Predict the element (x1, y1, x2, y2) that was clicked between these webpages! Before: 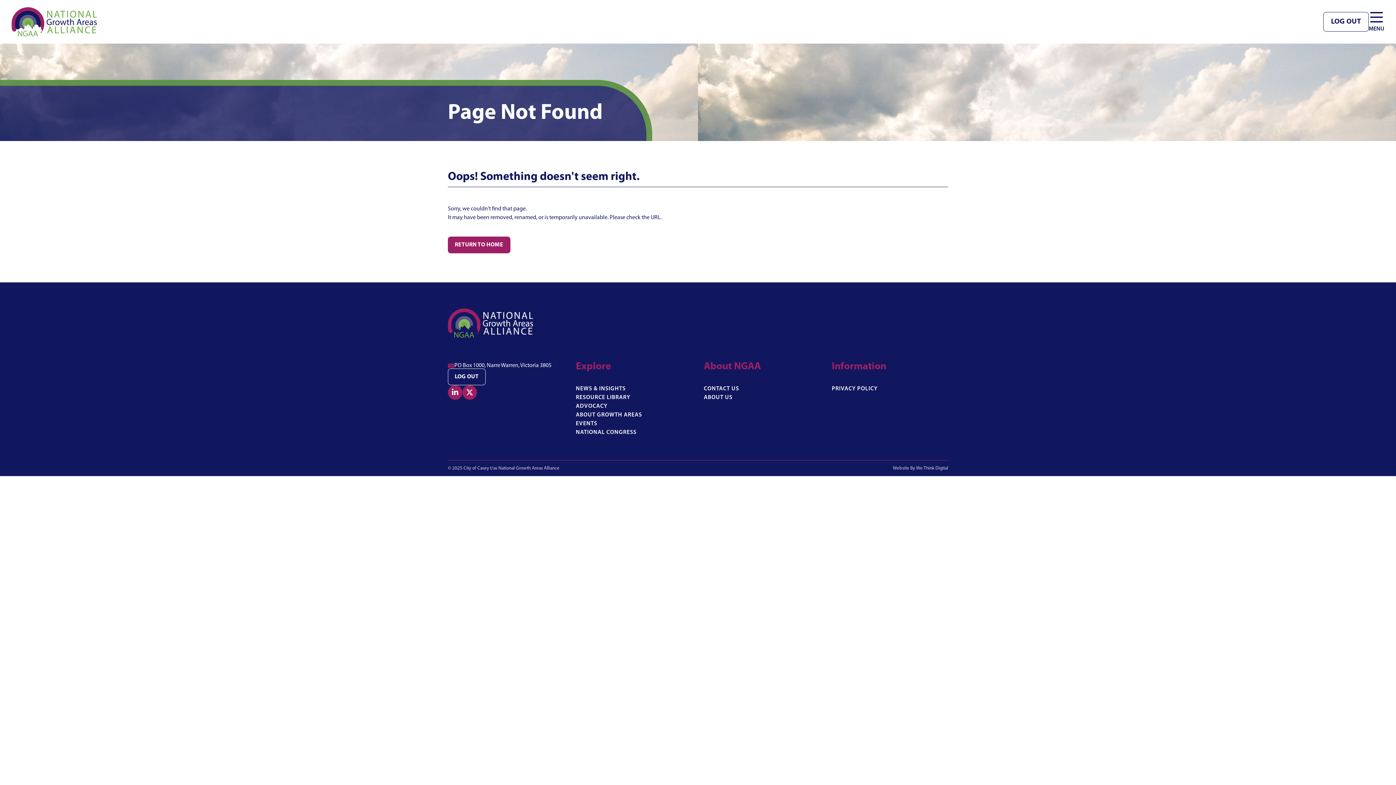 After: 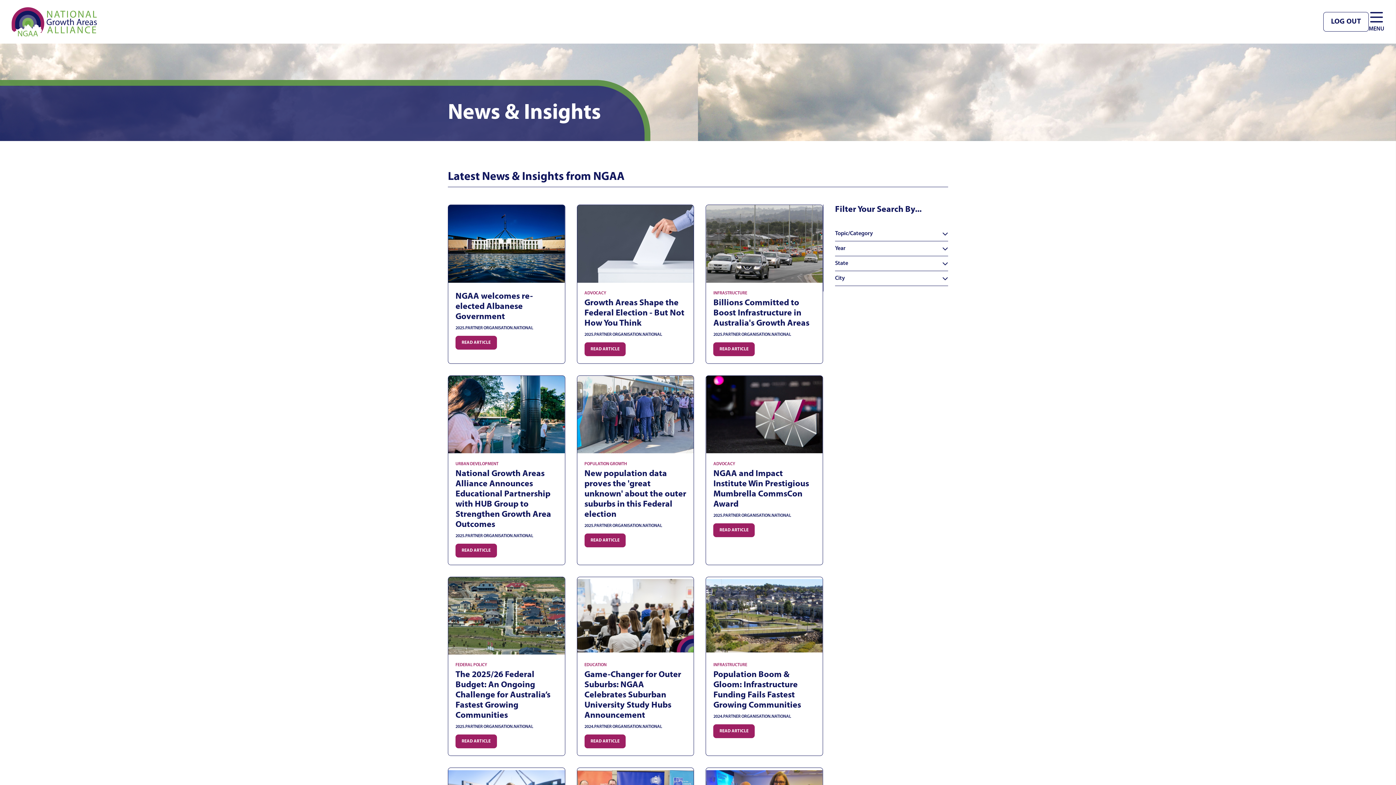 Action: label: NEWS & INSIGHTS bbox: (576, 384, 625, 393)